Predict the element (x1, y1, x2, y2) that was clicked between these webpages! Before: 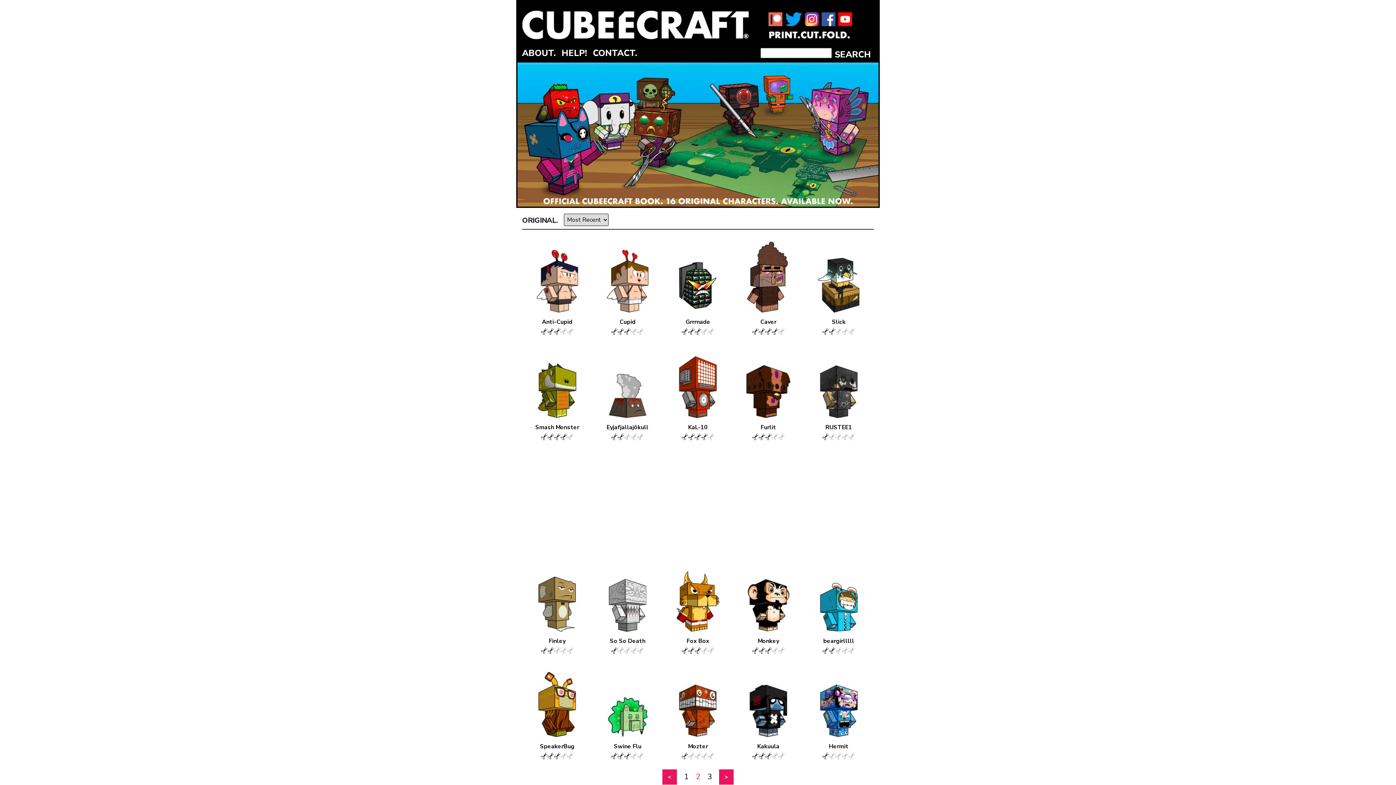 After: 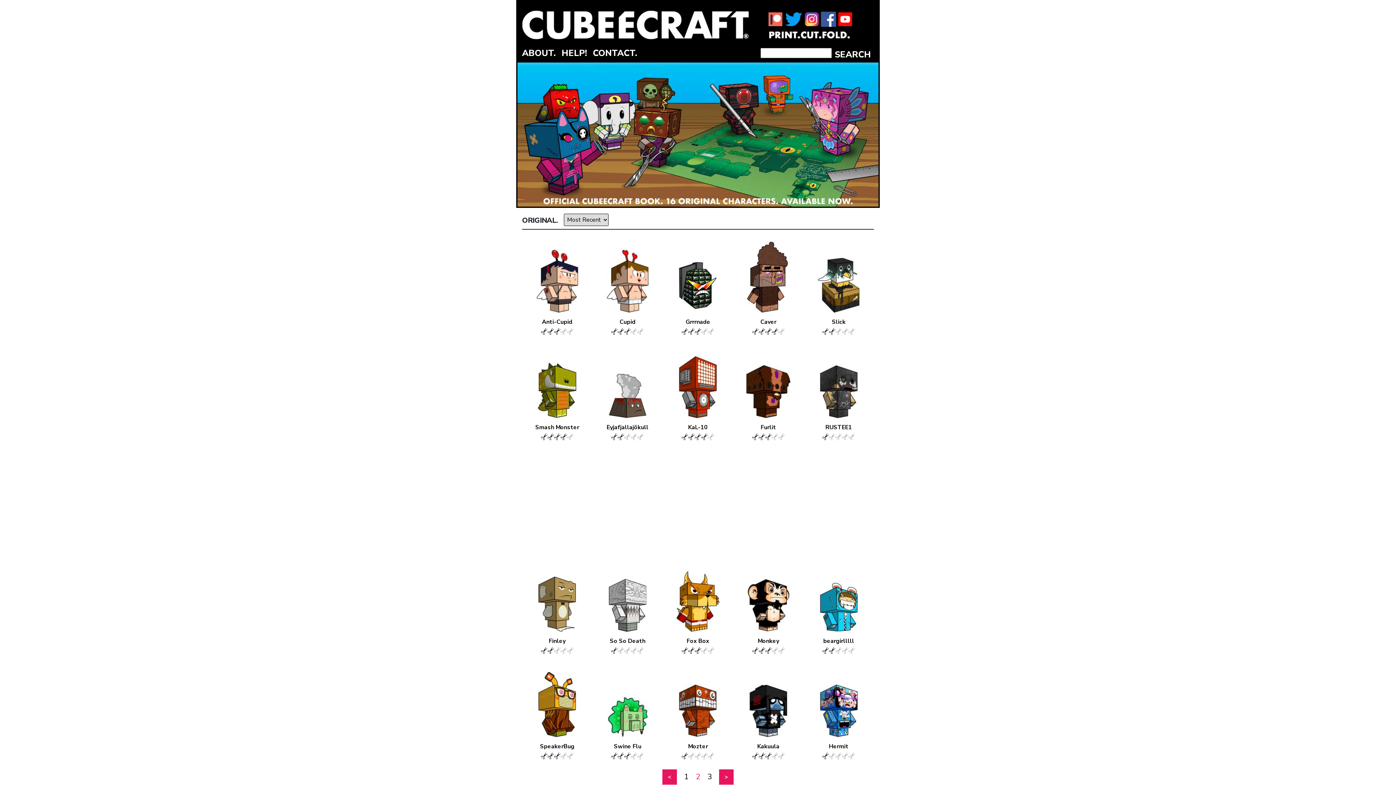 Action: bbox: (818, 12, 835, 26)